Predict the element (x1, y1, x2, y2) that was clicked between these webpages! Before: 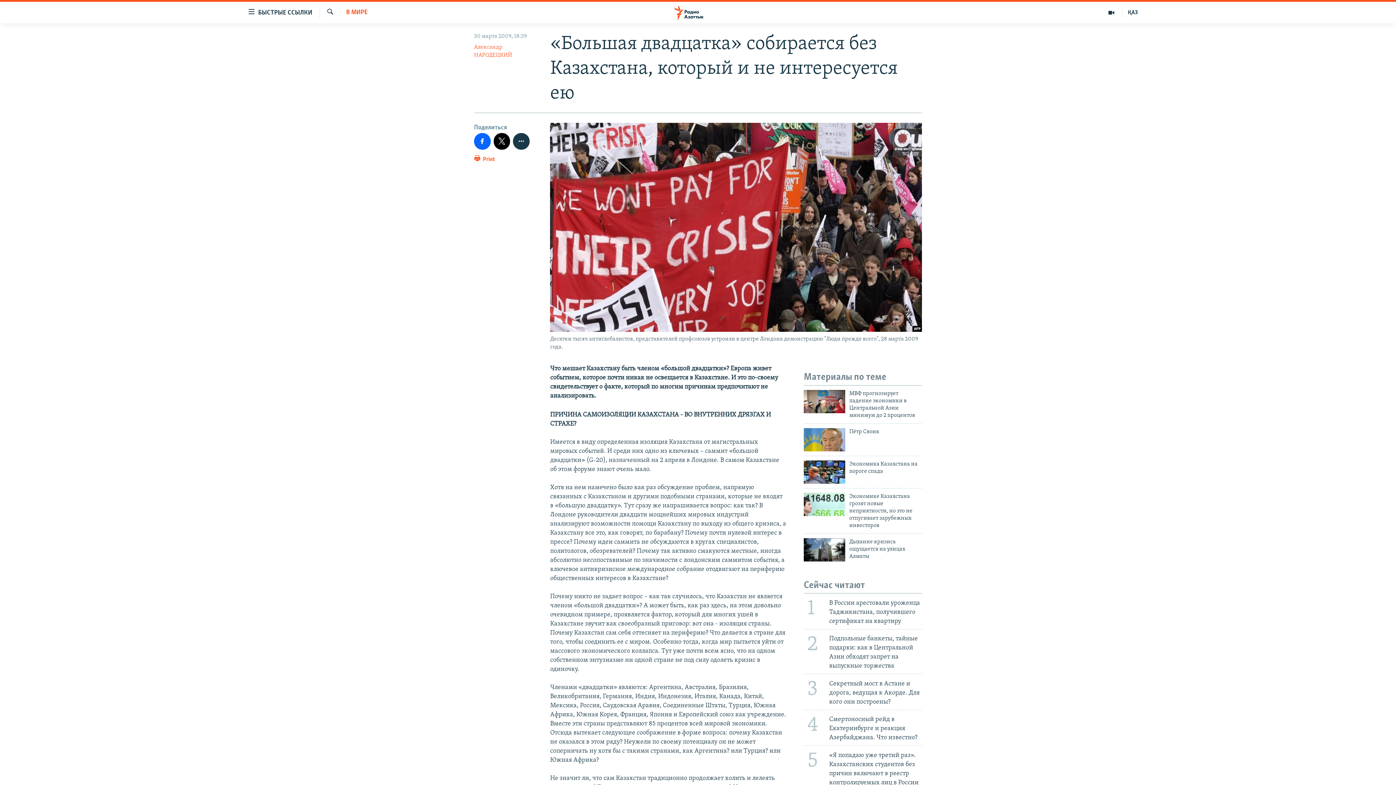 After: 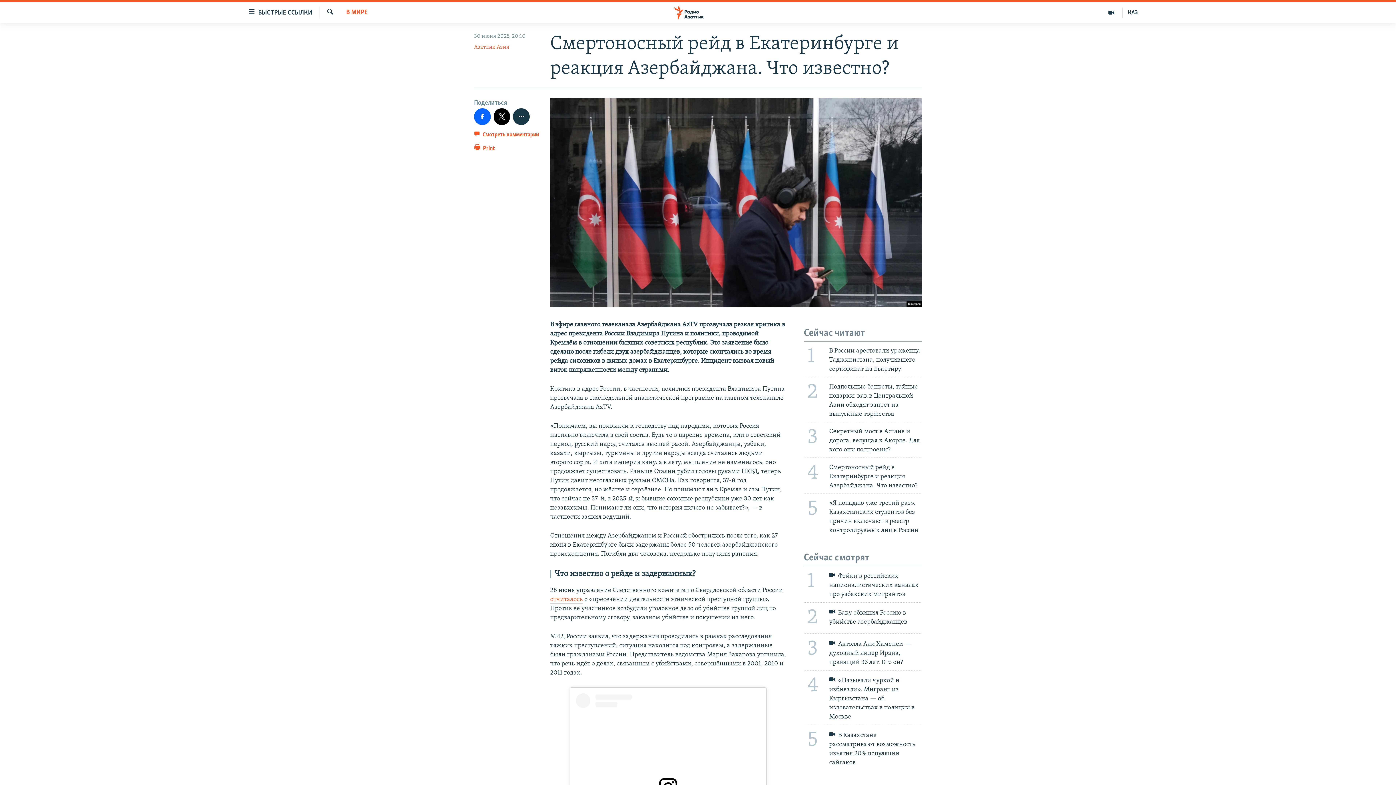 Action: label: 4
Смертоносный рейд в Екатеринбурге и реакция Азербайджана. Что известно? bbox: (799, 710, 926, 745)